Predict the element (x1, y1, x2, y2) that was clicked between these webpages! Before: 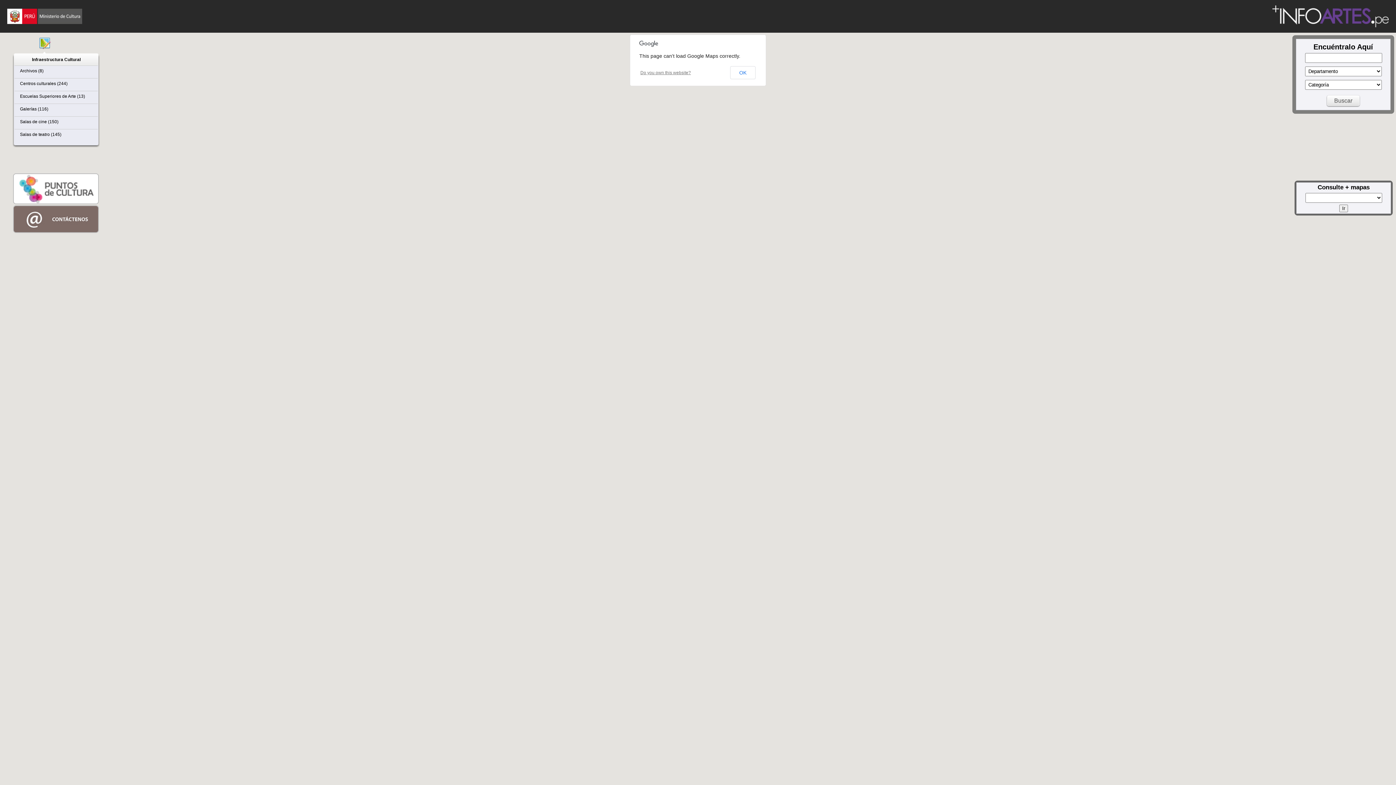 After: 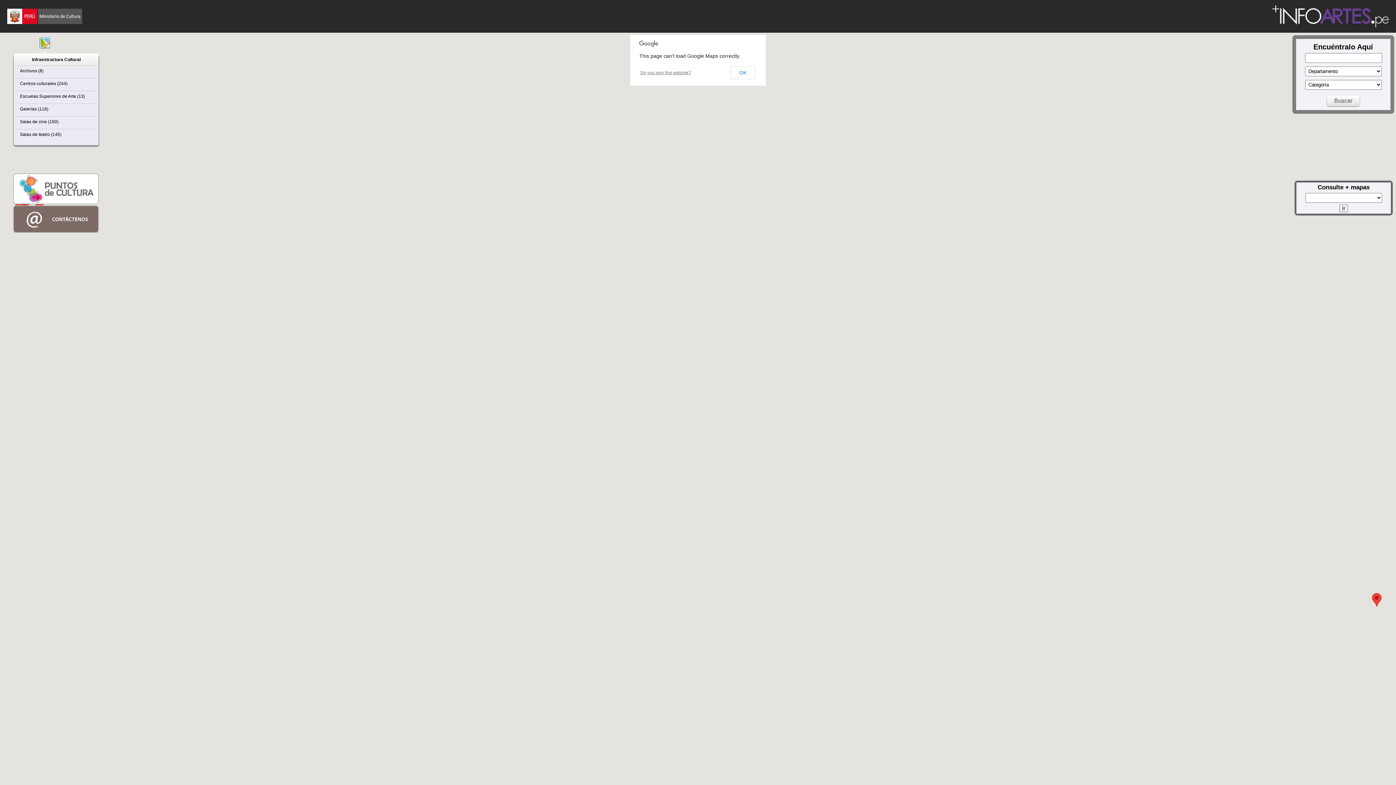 Action: label: Archivos (8) bbox: (20, 68, 43, 73)